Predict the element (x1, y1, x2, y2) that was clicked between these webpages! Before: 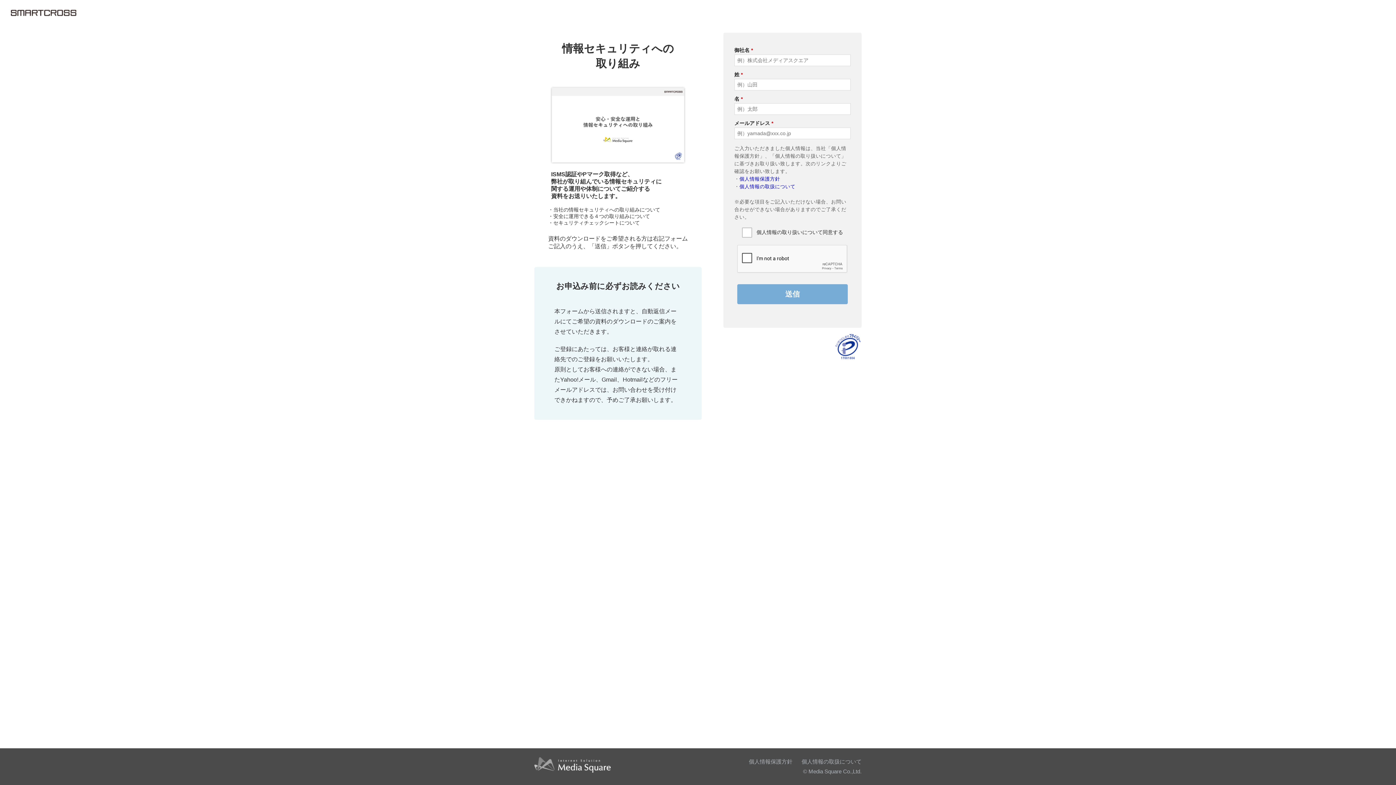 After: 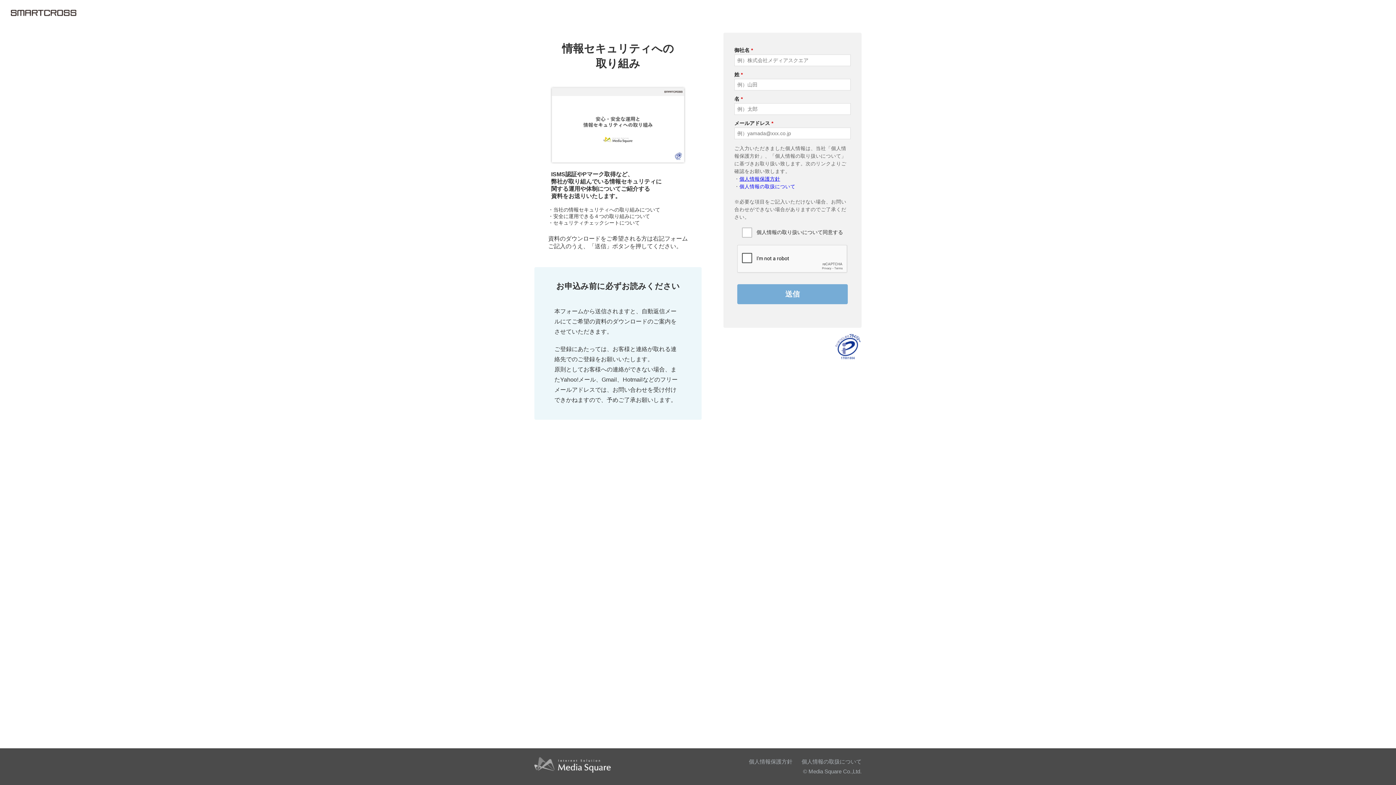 Action: bbox: (739, 176, 780, 181) label: 個人情報保護方針